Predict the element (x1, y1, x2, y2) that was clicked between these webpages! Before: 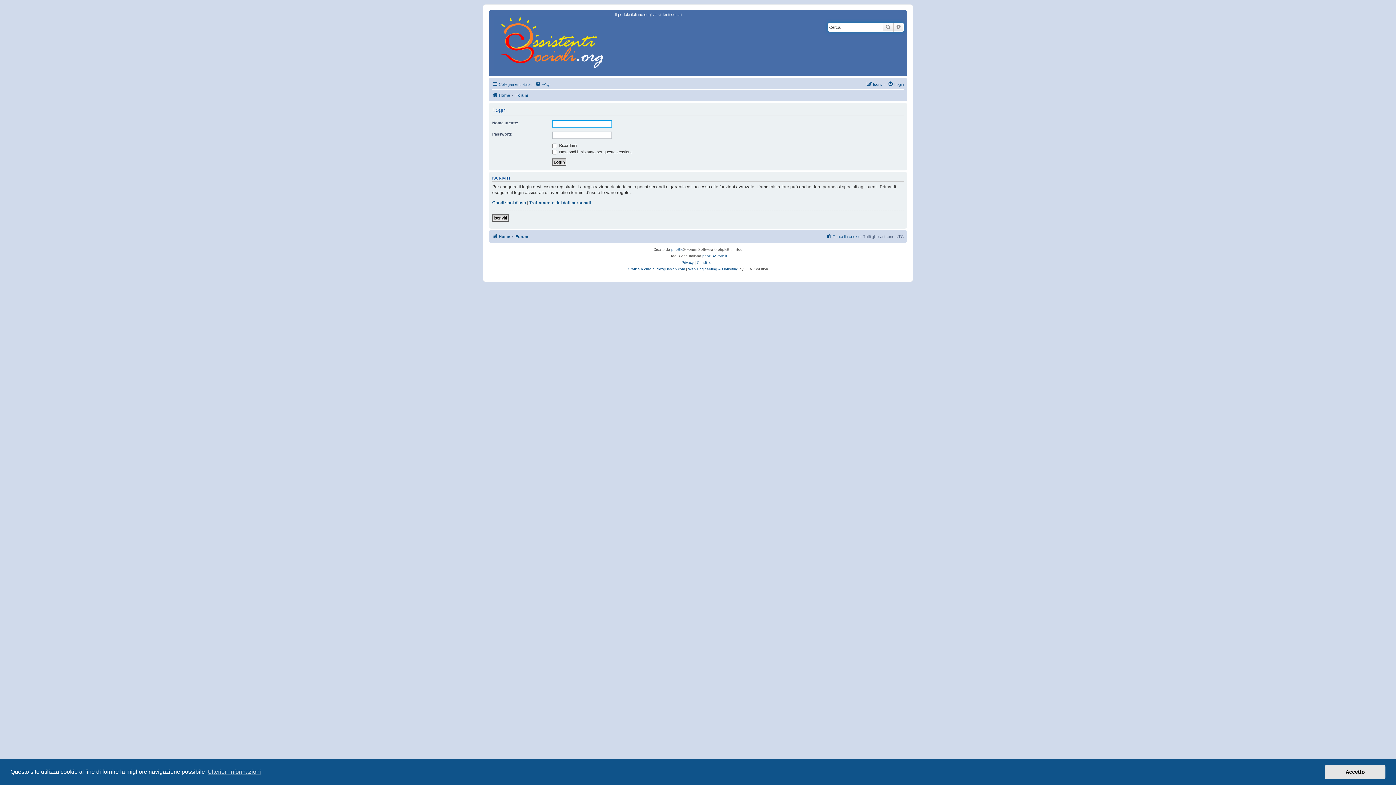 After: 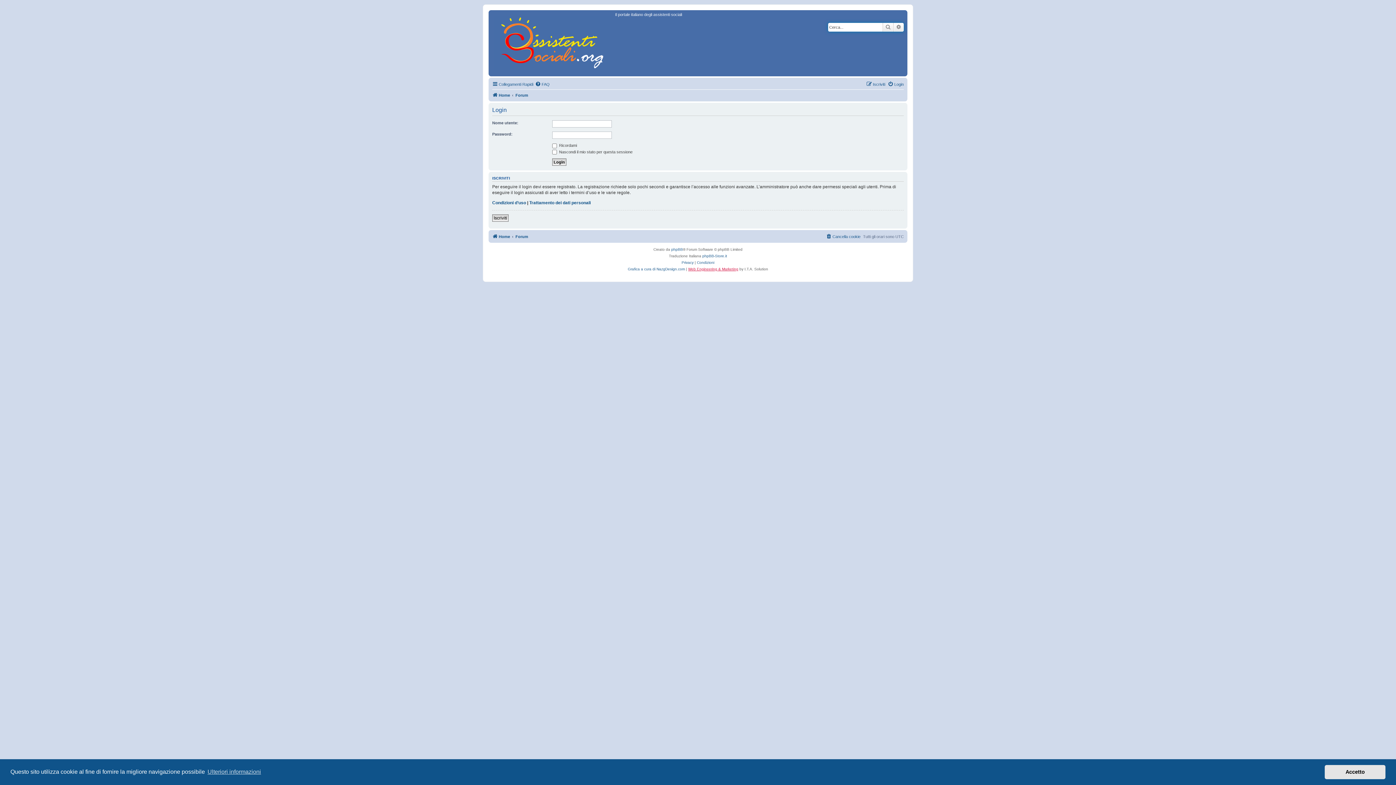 Action: label: Web Engineering & Marketing bbox: (688, 266, 738, 272)